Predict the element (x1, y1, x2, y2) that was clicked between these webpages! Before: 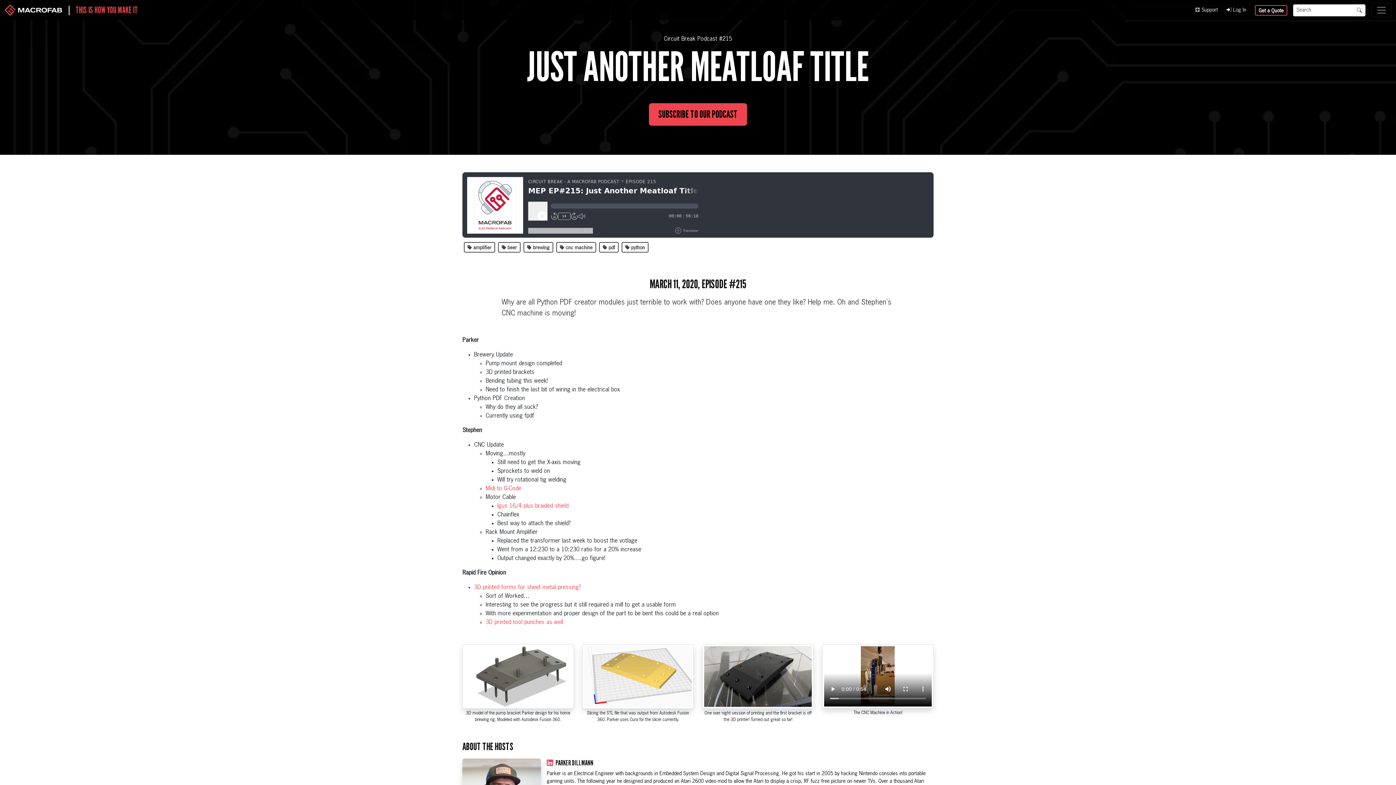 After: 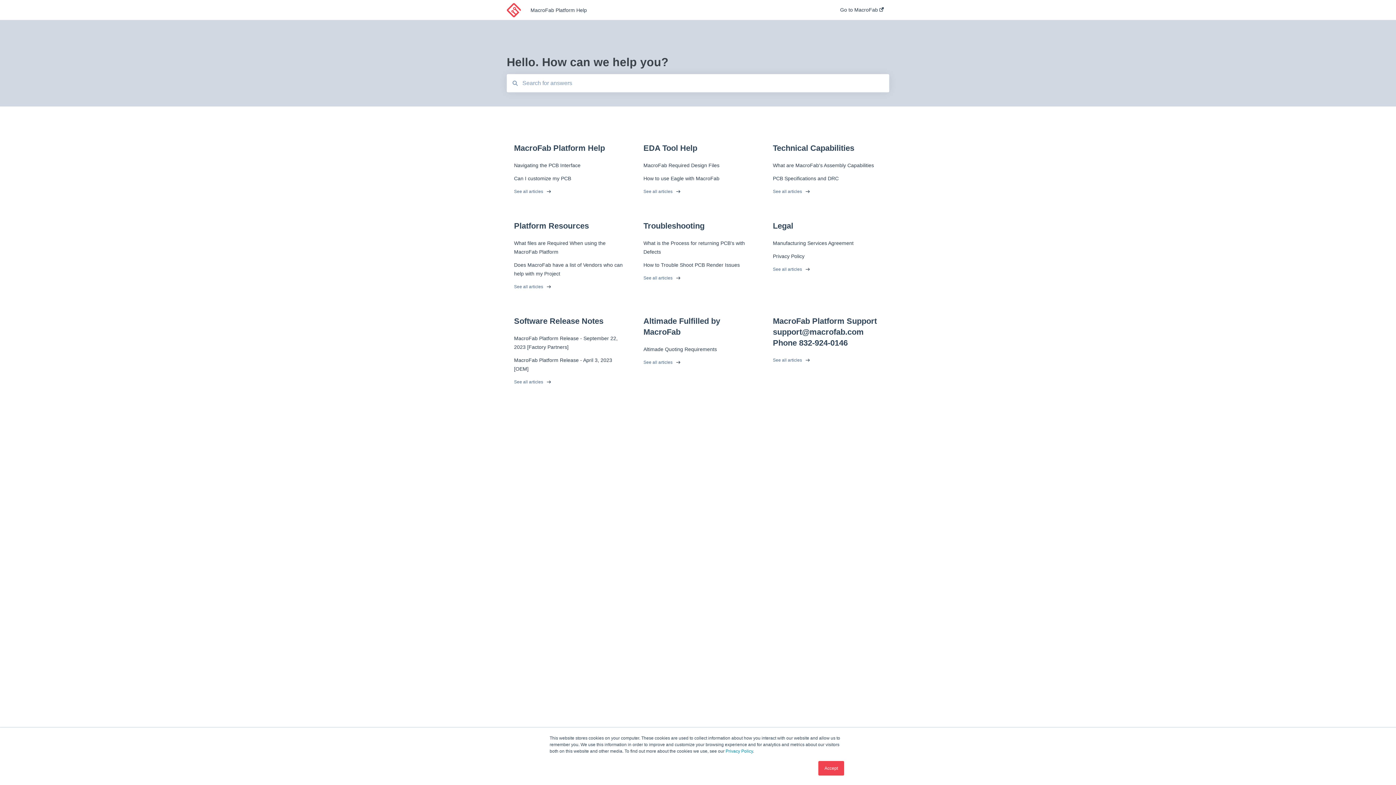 Action: label:  Support bbox: (1195, 7, 1218, 12)